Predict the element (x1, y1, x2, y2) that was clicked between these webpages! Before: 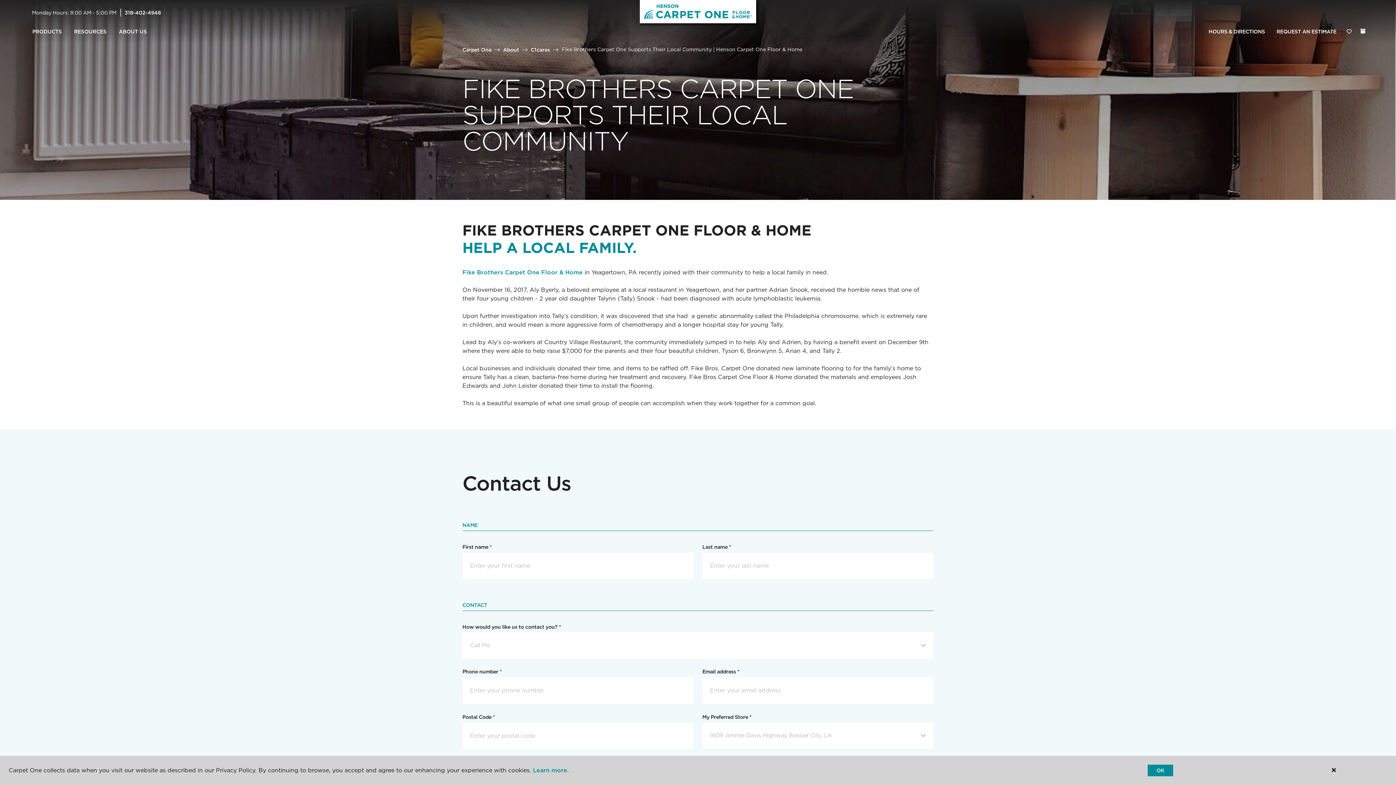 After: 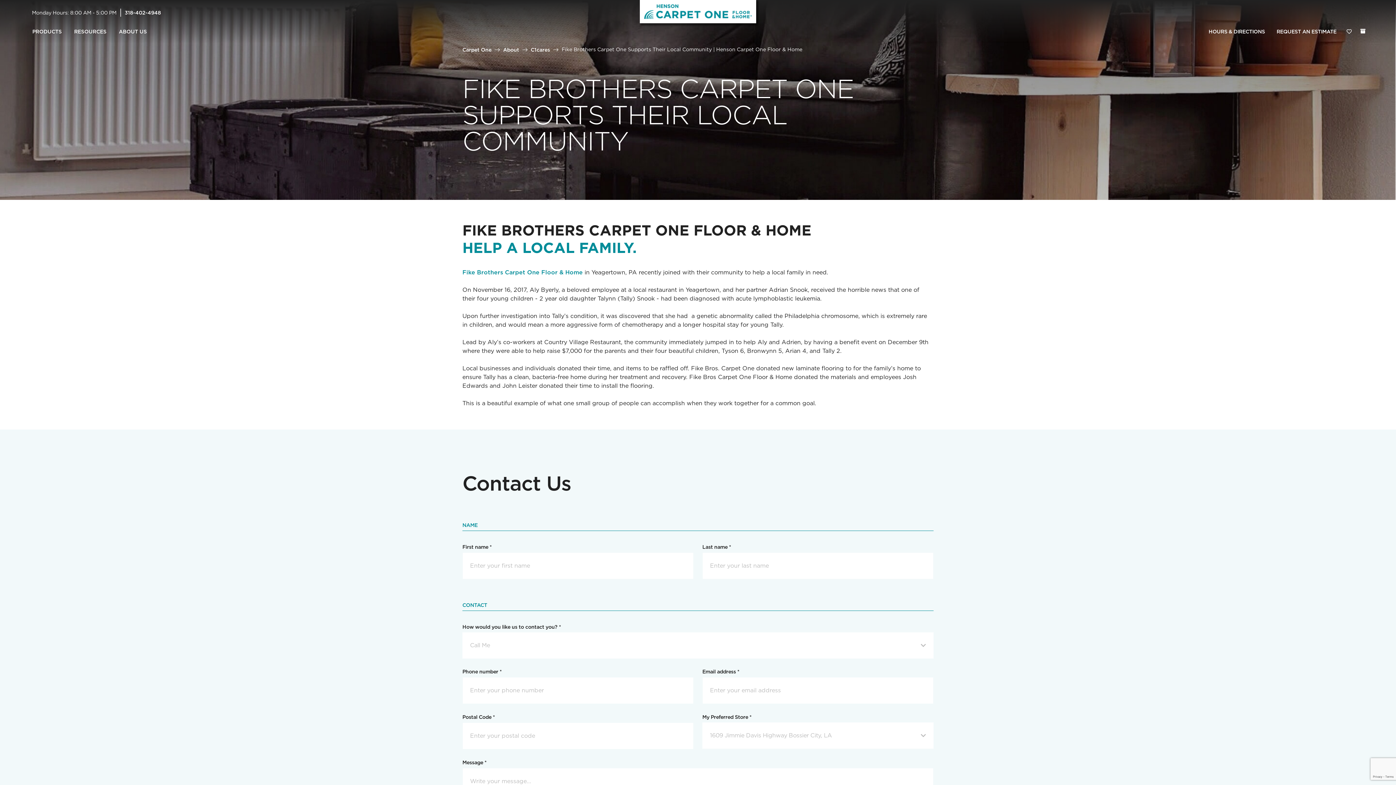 Action: label: OK bbox: (1148, 765, 1173, 776)